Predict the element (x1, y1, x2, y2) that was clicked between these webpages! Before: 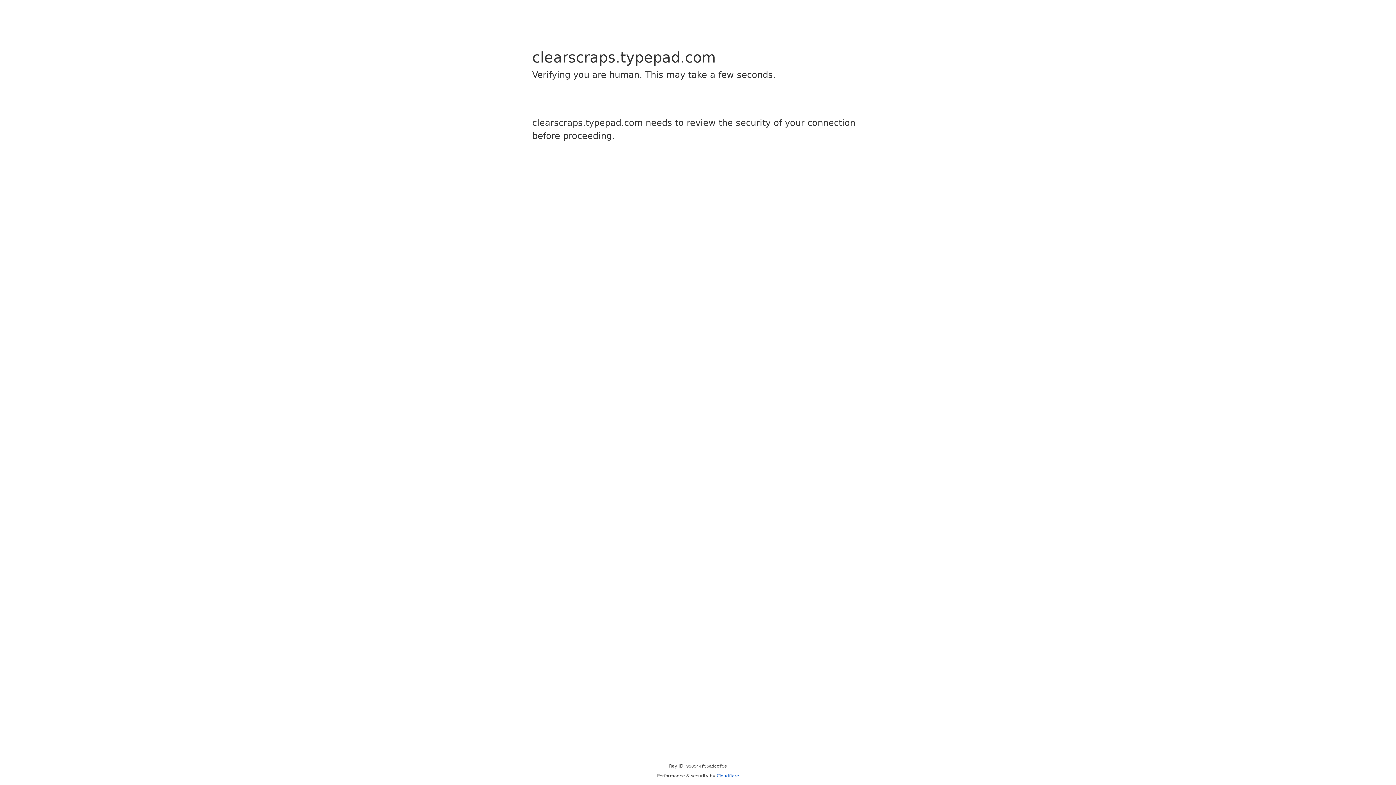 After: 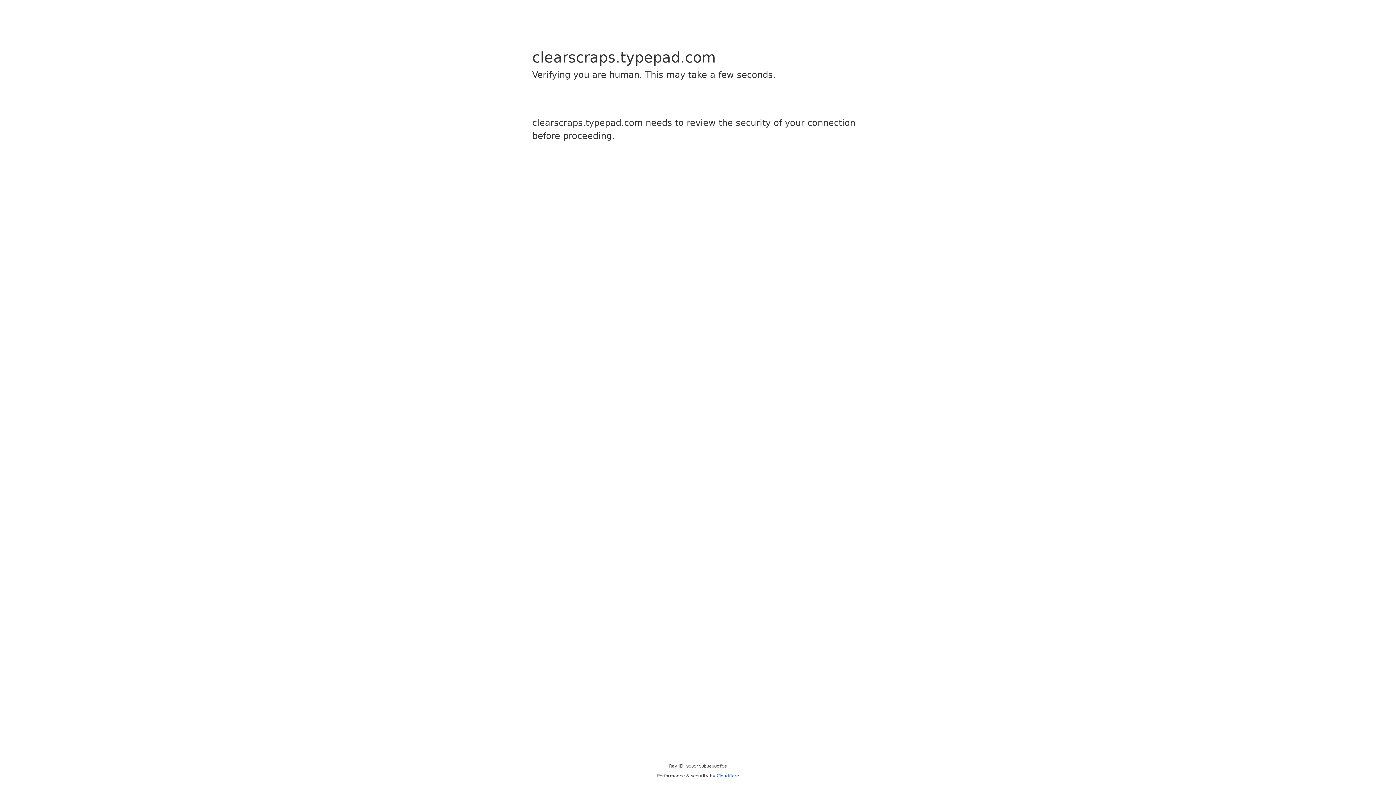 Action: bbox: (716, 773, 739, 778) label: Cloudflare